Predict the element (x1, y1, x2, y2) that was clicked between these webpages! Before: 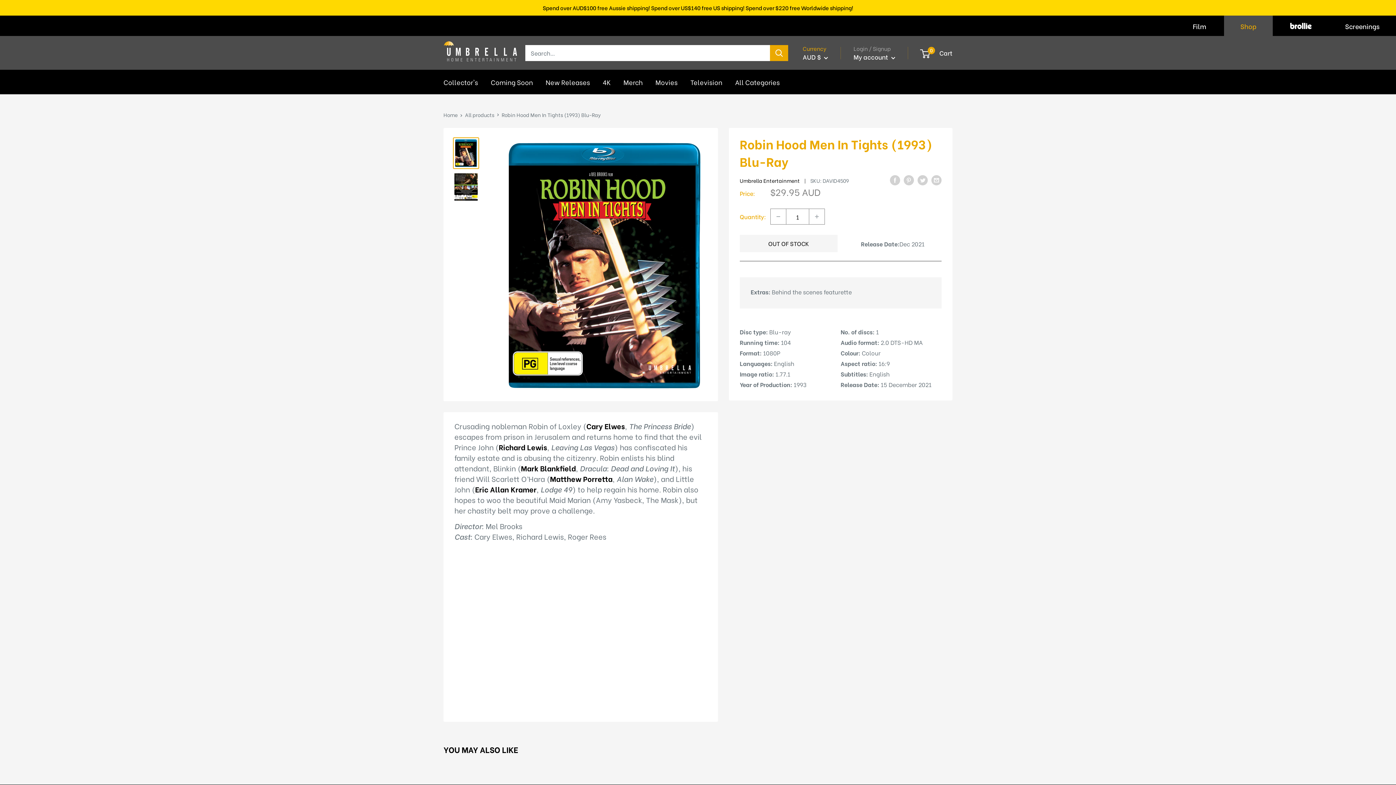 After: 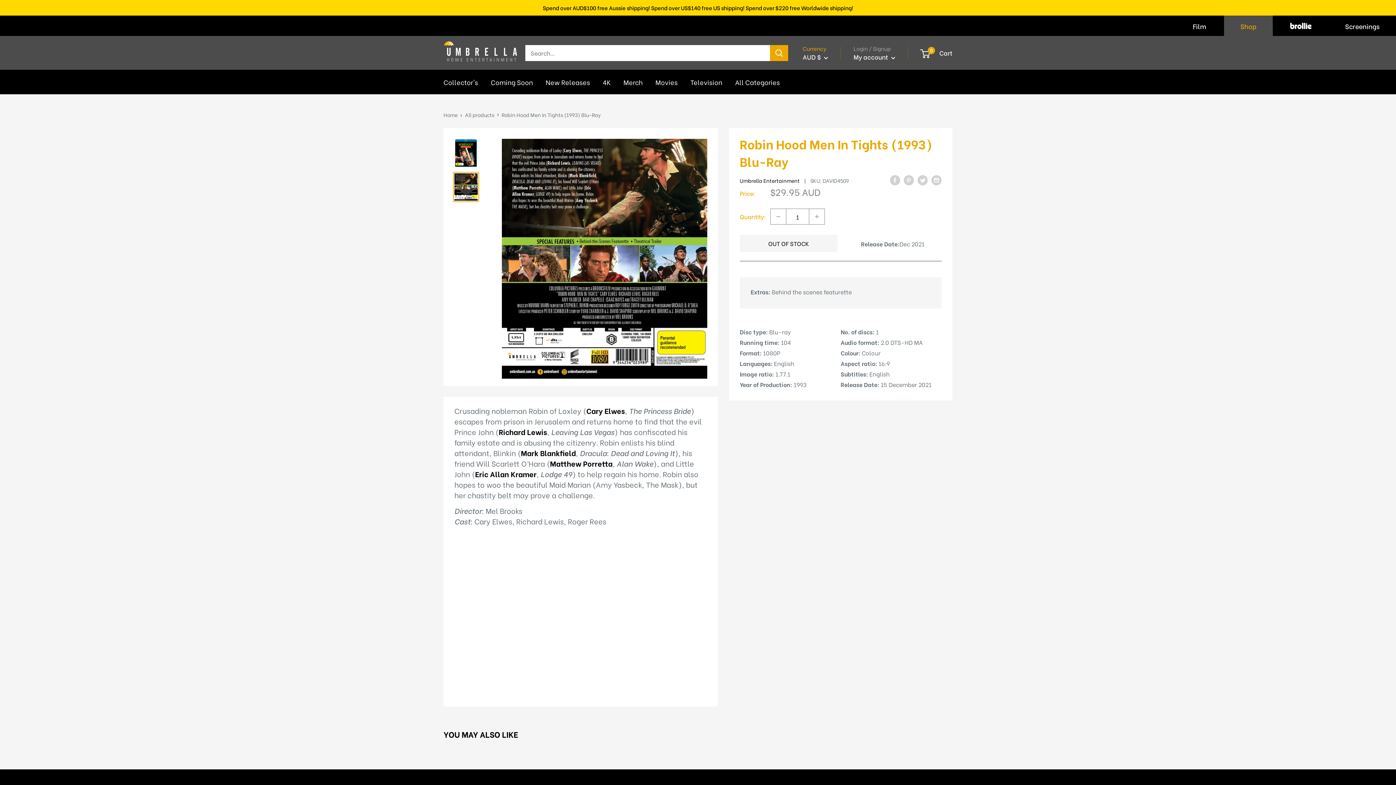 Action: bbox: (453, 172, 479, 202)